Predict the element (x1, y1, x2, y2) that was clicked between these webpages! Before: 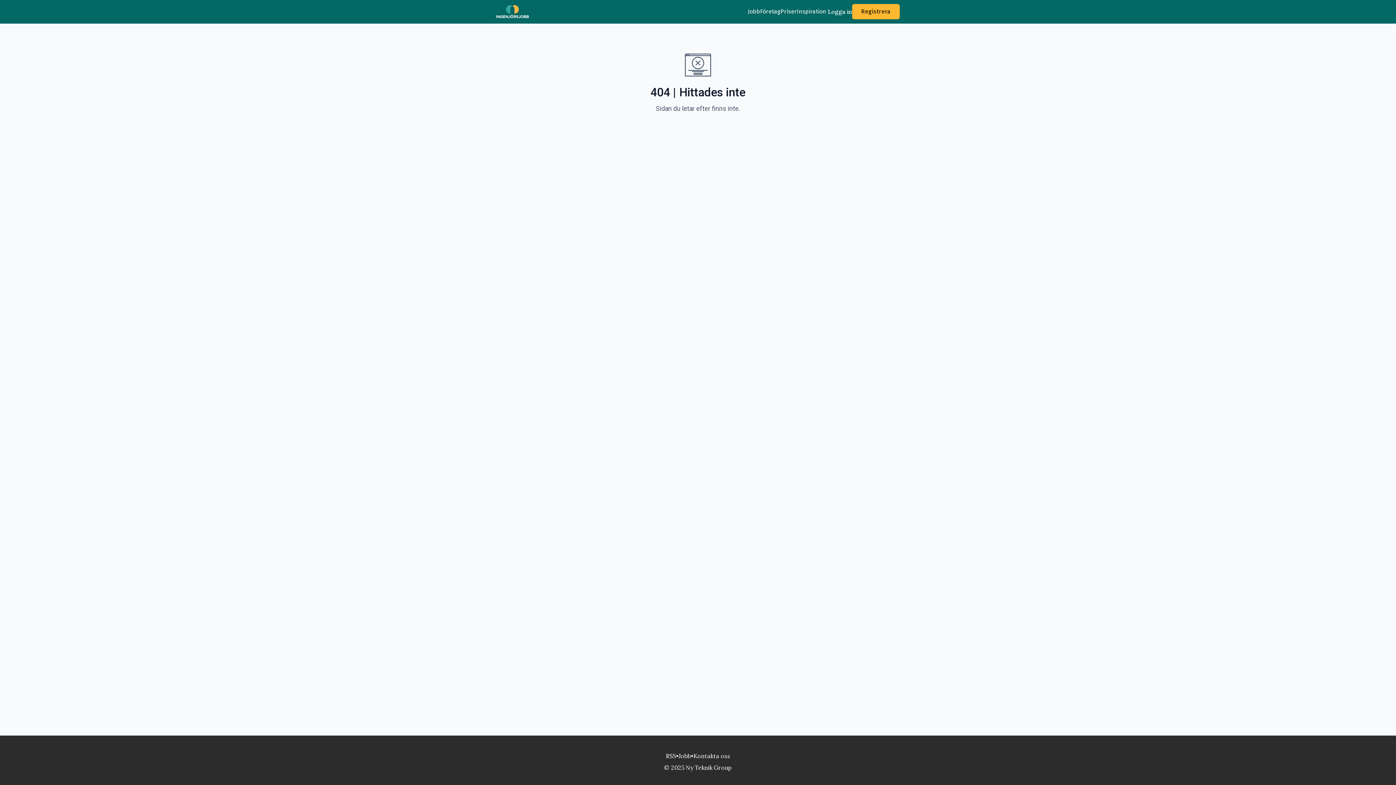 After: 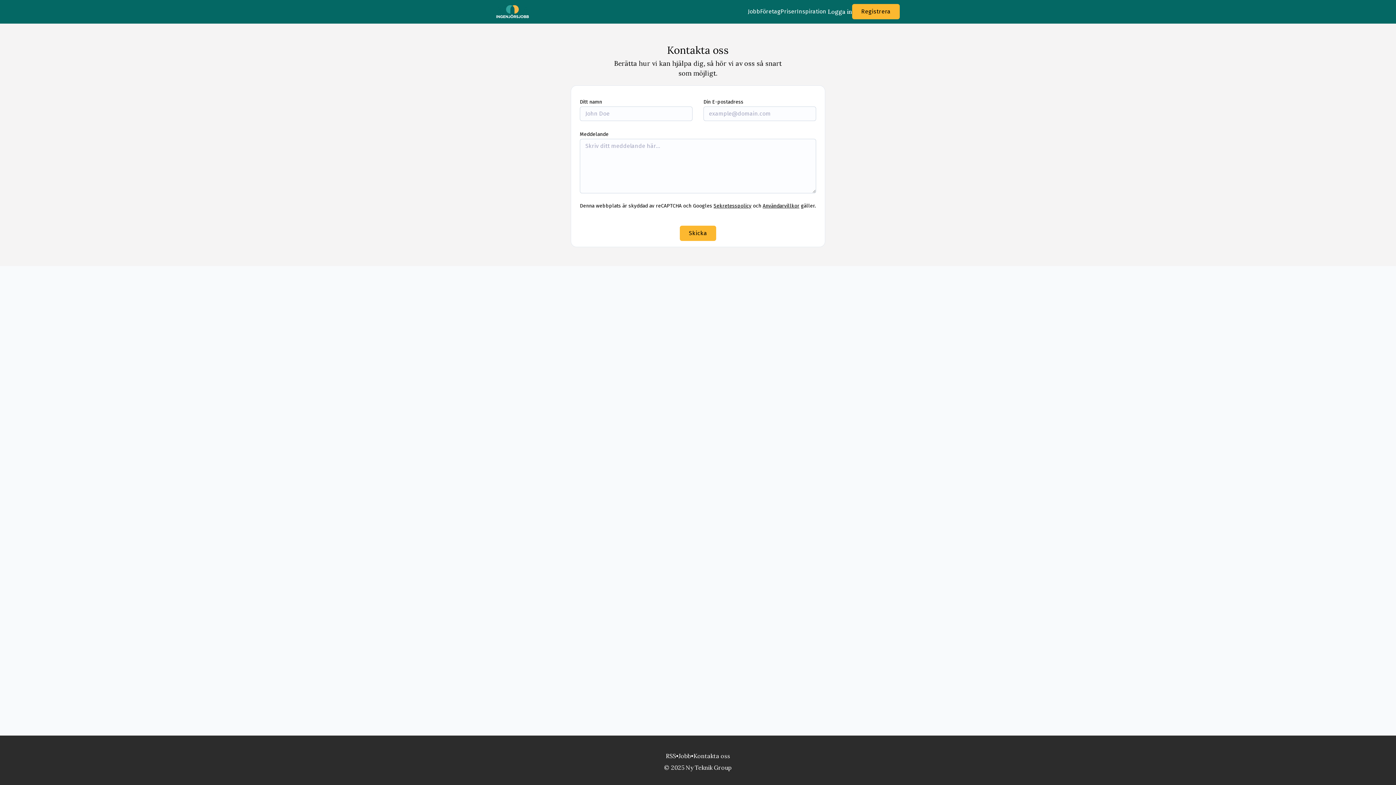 Action: label: Kontakta oss bbox: (693, 752, 730, 760)